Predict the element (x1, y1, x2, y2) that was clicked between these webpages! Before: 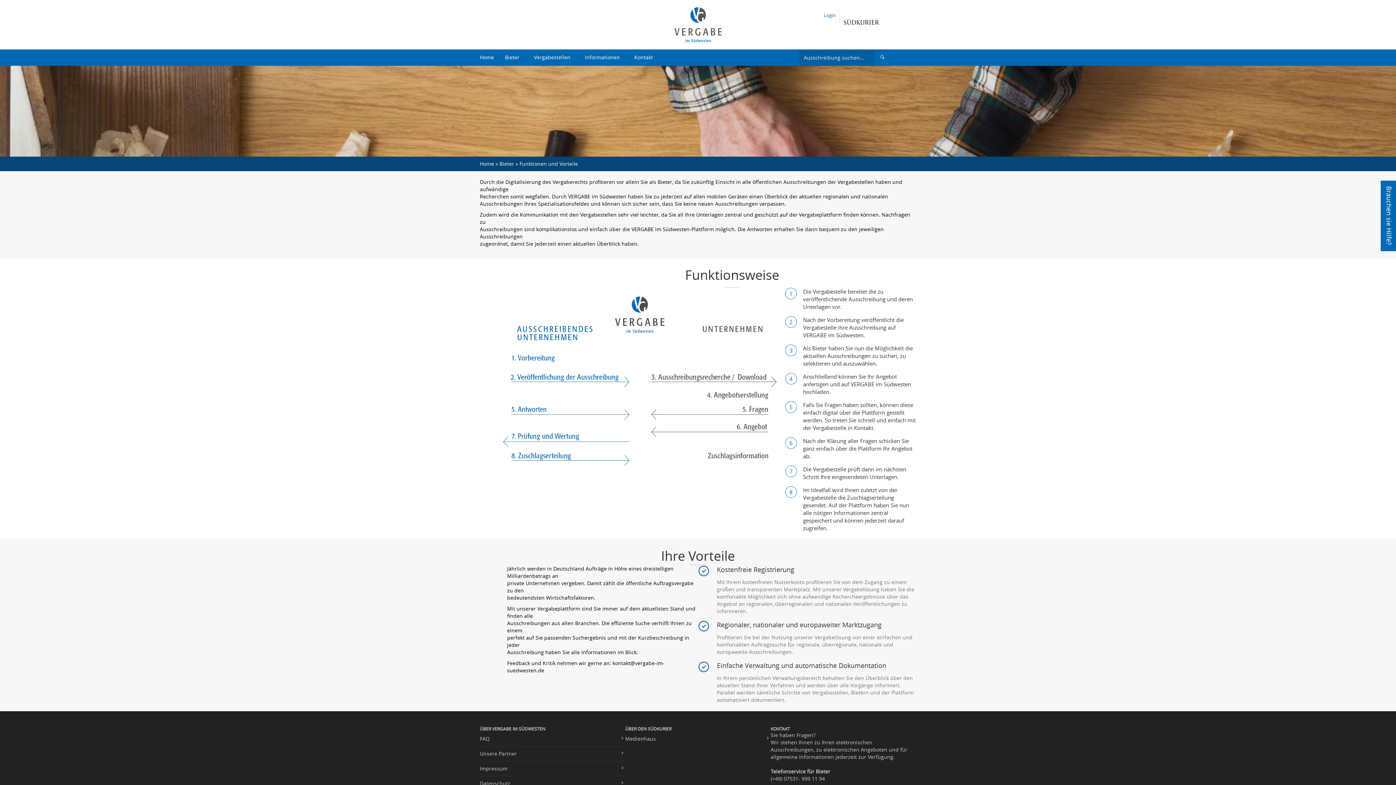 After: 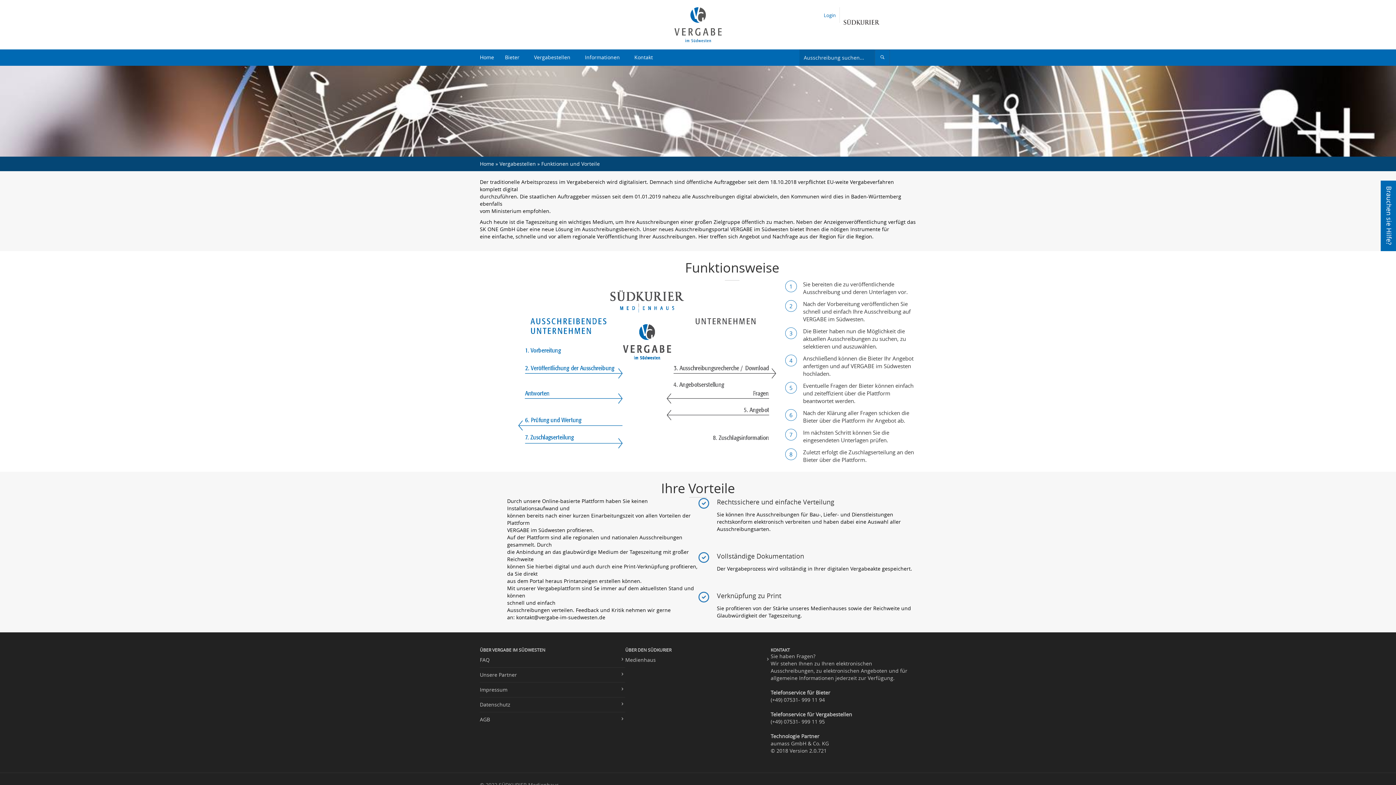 Action: label: Vergabestellen bbox: (534, 53, 570, 60)